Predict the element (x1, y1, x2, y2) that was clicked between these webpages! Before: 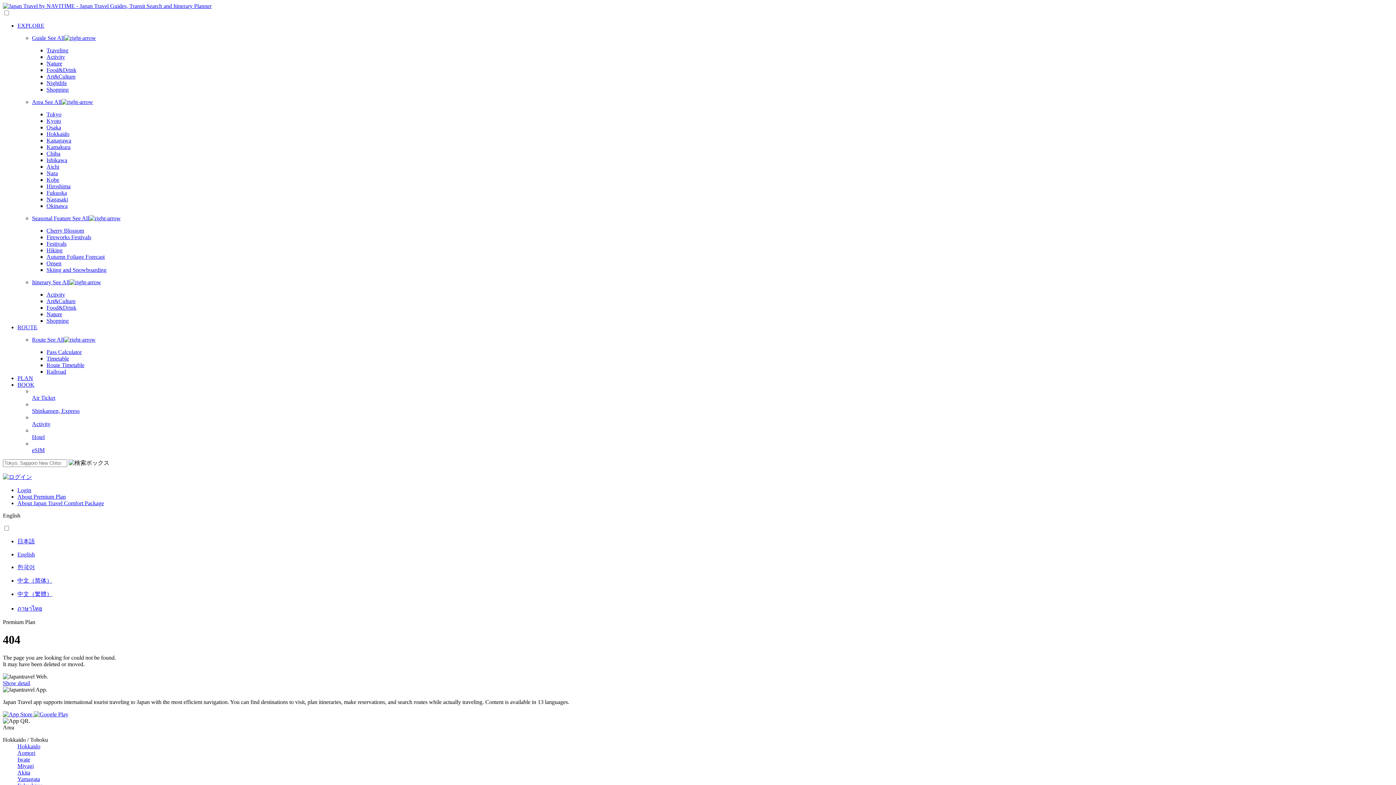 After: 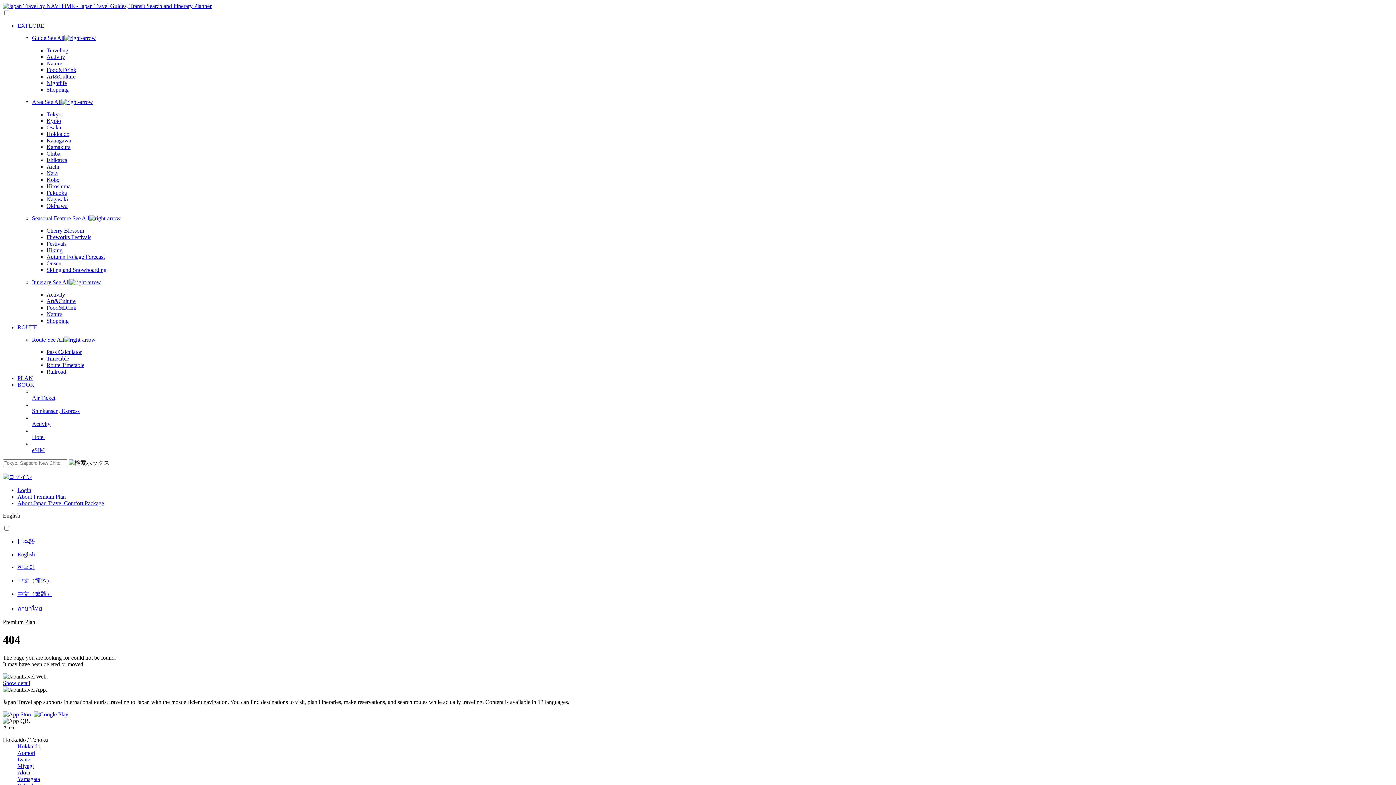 Action: bbox: (32, 34, 1393, 41) label: Guide See All